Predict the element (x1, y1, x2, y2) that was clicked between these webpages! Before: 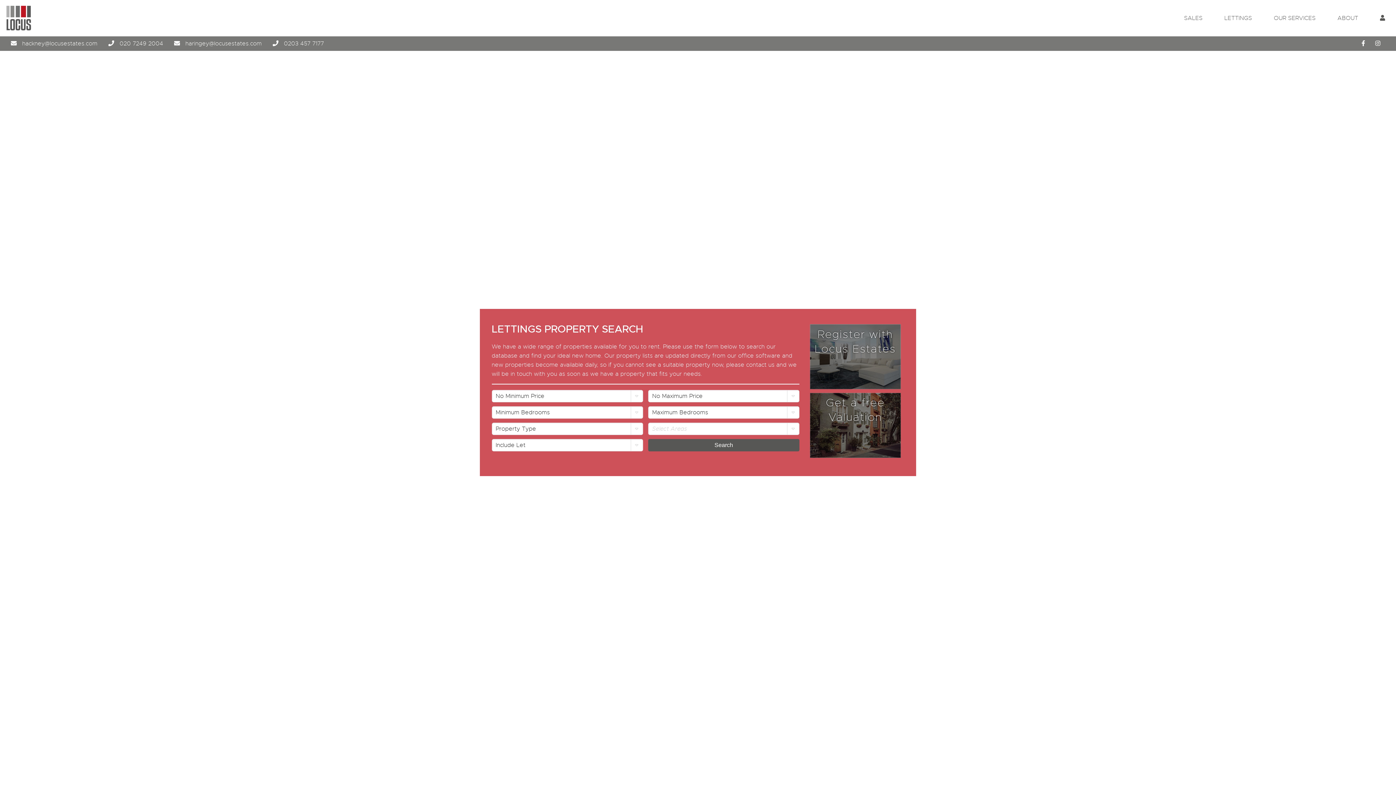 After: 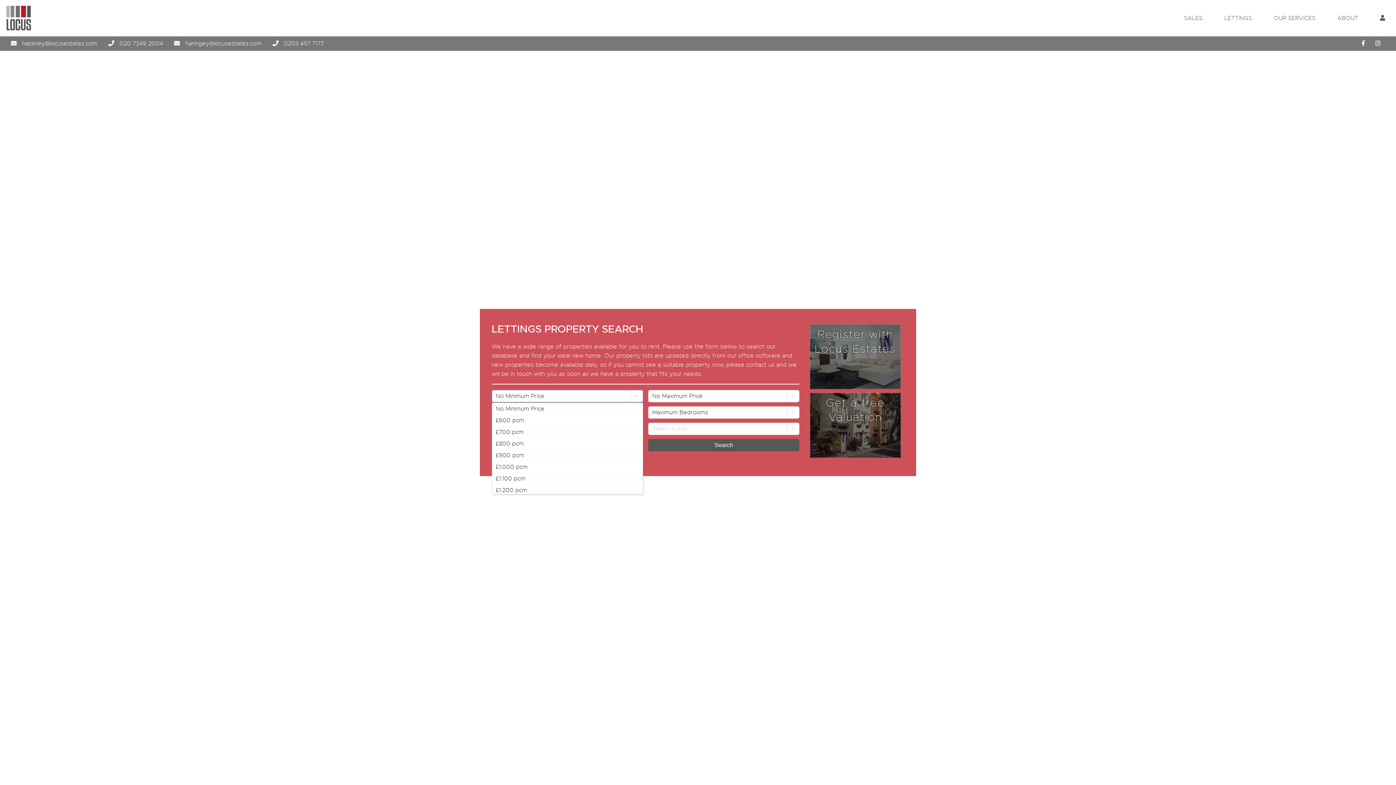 Action: bbox: (491, 390, 643, 402) label: No Minimum Price
£600 pcm
£700 pcm
£800 pcm
£900 pcm
£1,000 pcm
£1,100 pcm
£1,200 pcm
£1,300 pcm
£1,400 pcm
£1,500 pcm
£1,750 pcm
£2,000 pcm
£2,250 pcm
£2,500 pcm
£3,000 pcm
£3,500 pcm
£4,000 pcm
£4,500 pcm
£5,000 pcm
£6,000 pcm
£8,000 pcm
£10,000 pcm

No Minimum Price